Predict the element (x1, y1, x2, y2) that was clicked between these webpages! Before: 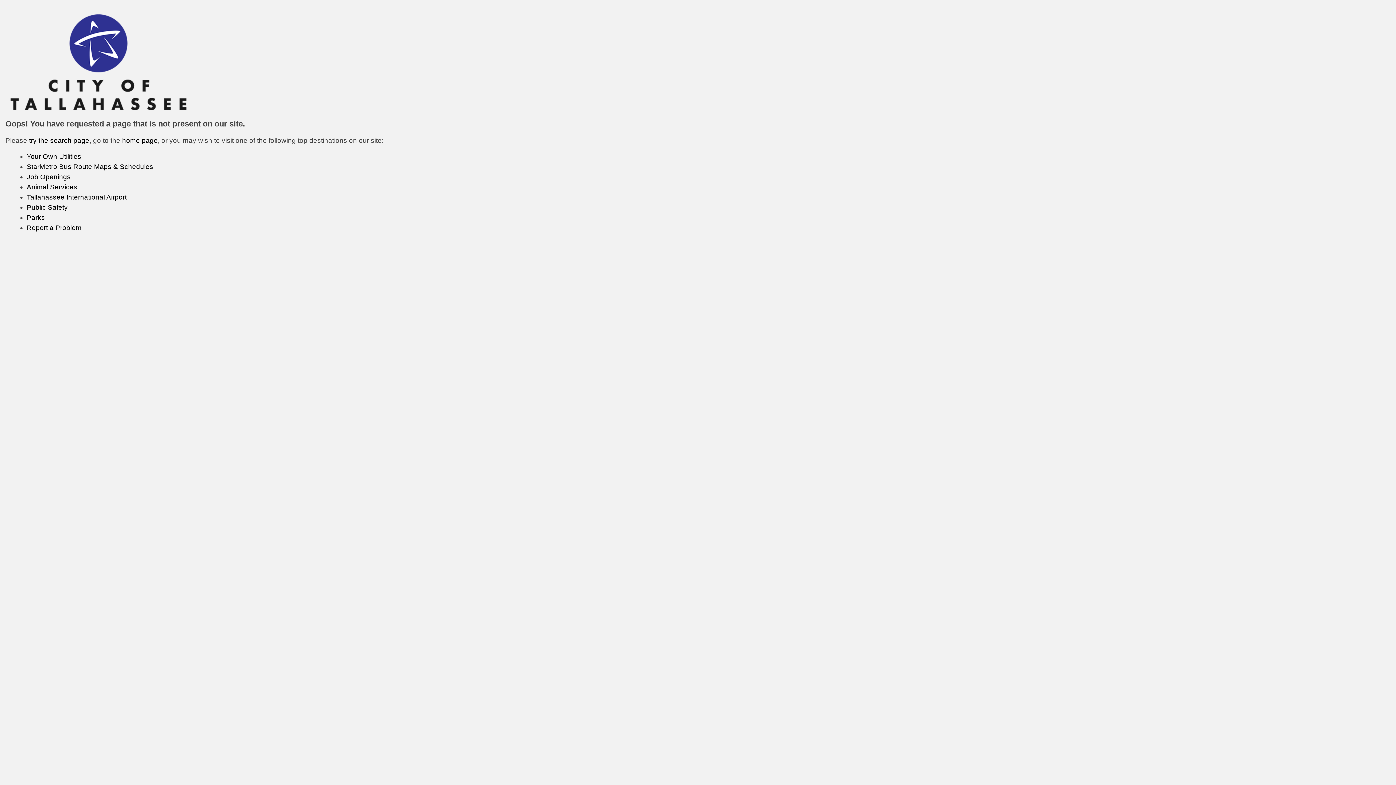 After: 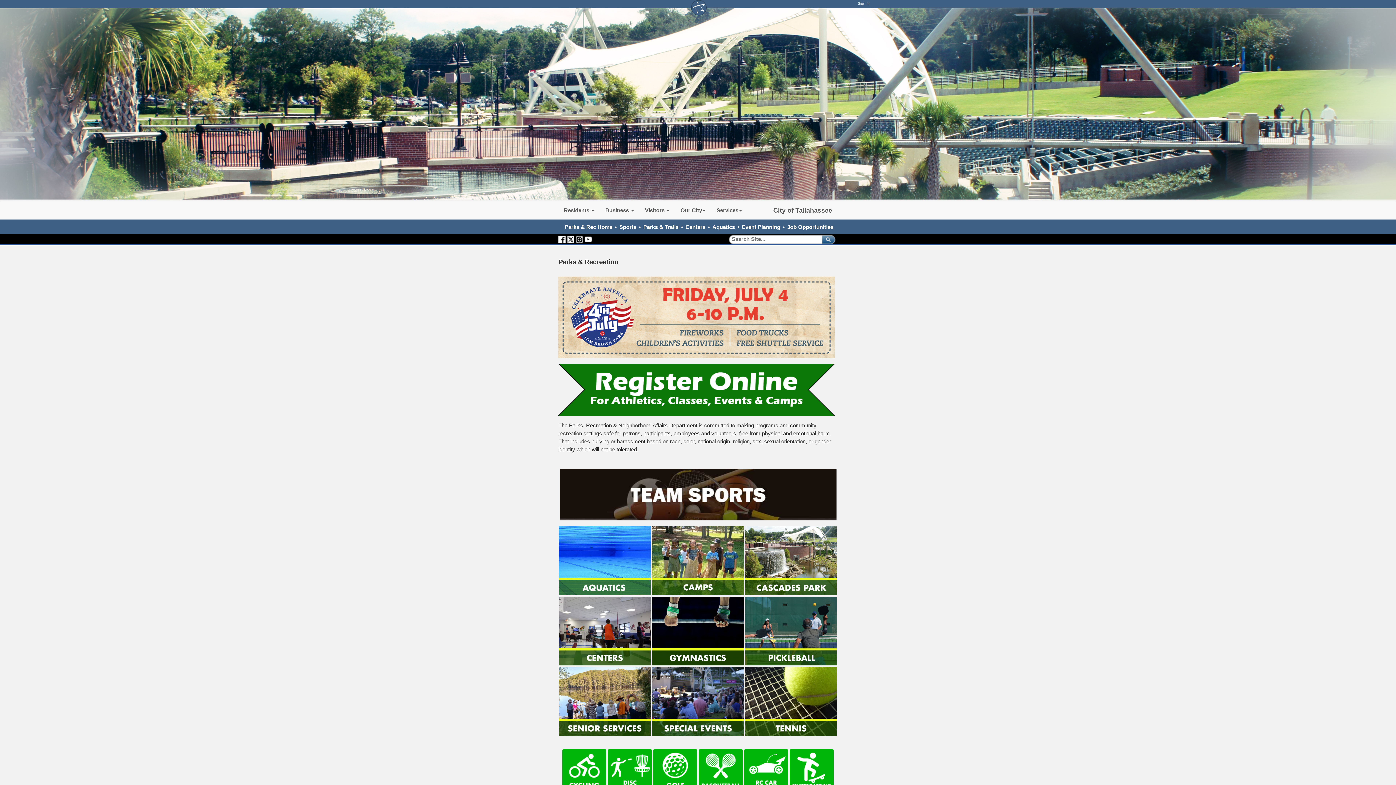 Action: bbox: (26, 213, 44, 221) label: Parks